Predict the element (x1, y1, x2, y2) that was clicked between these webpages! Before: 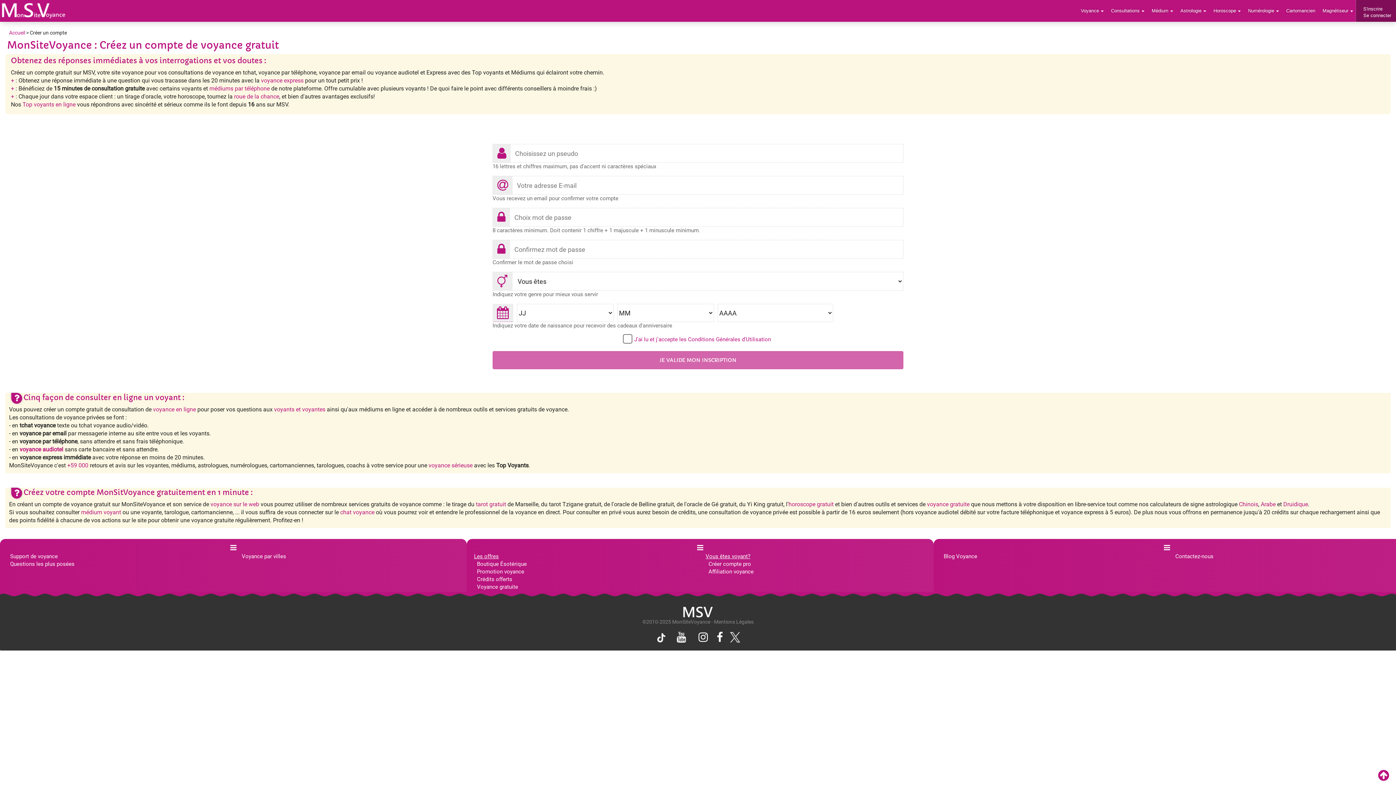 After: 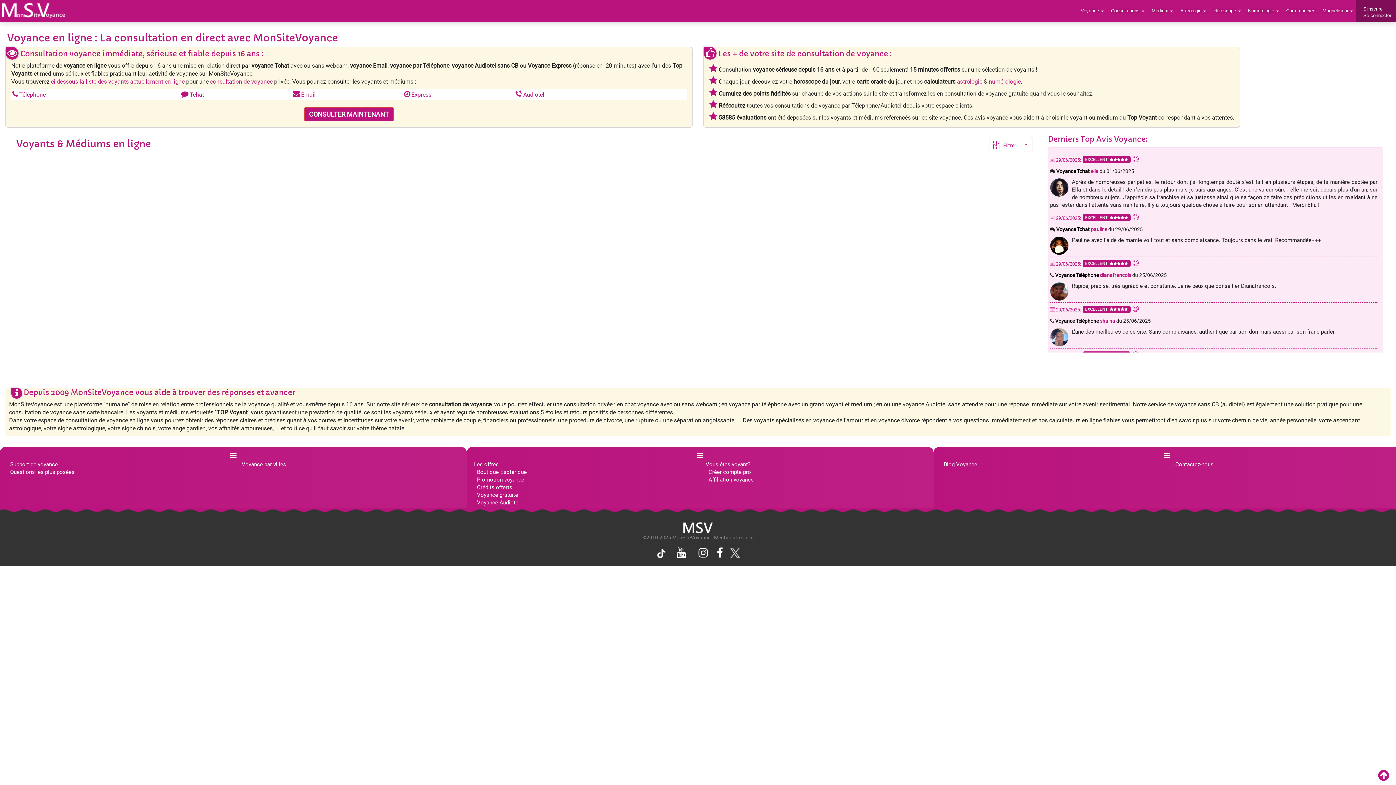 Action: bbox: (1, 1, 65, 19)